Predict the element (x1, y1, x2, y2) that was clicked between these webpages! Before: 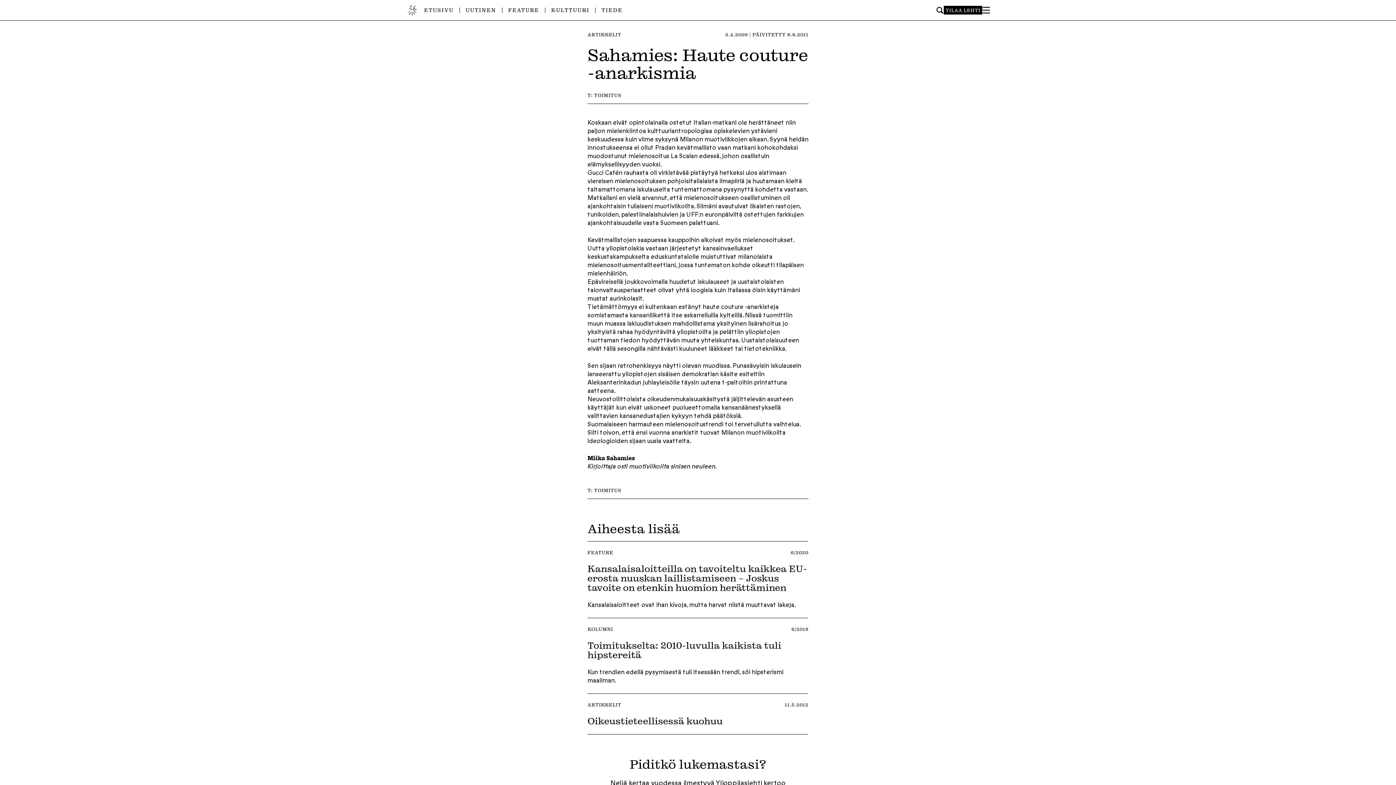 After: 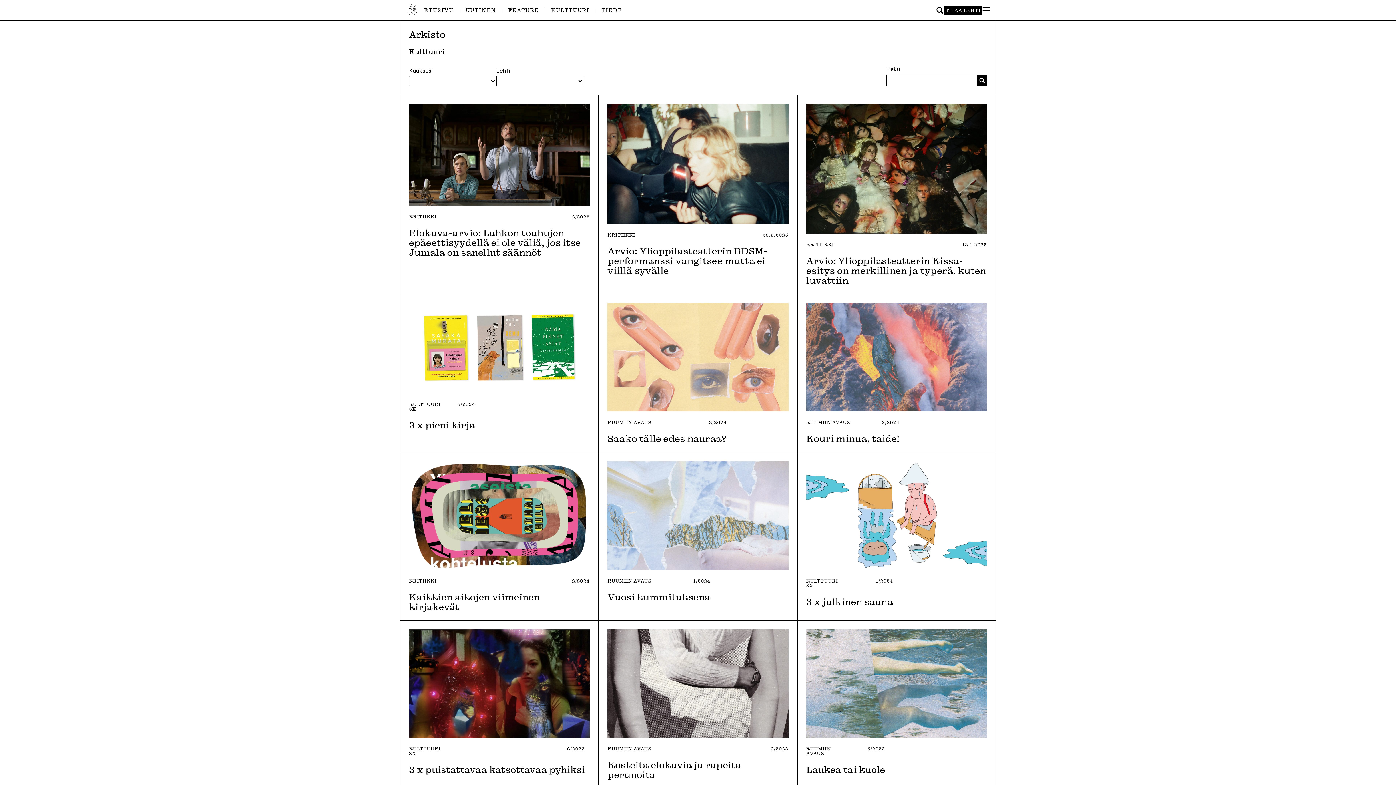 Action: label: KULTTUURI bbox: (551, 6, 589, 13)